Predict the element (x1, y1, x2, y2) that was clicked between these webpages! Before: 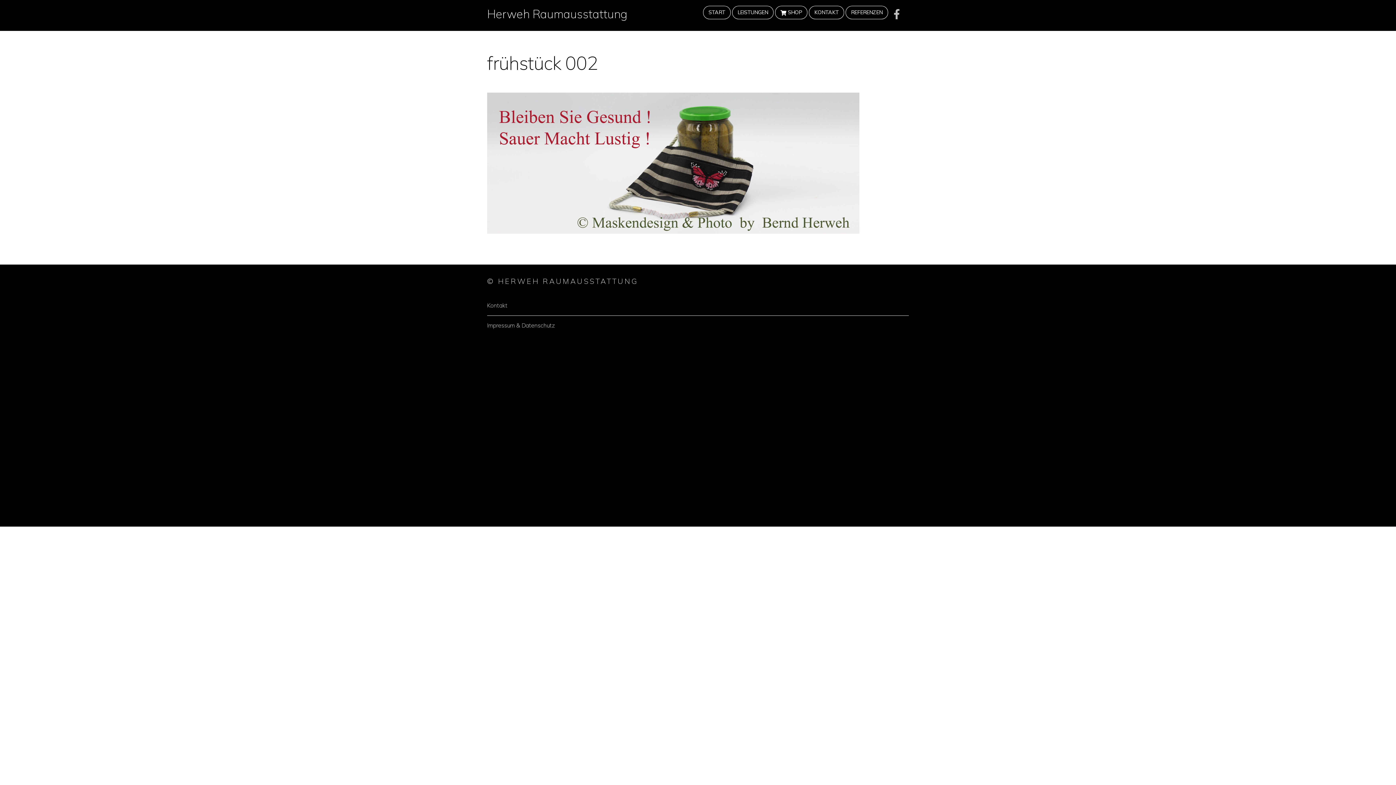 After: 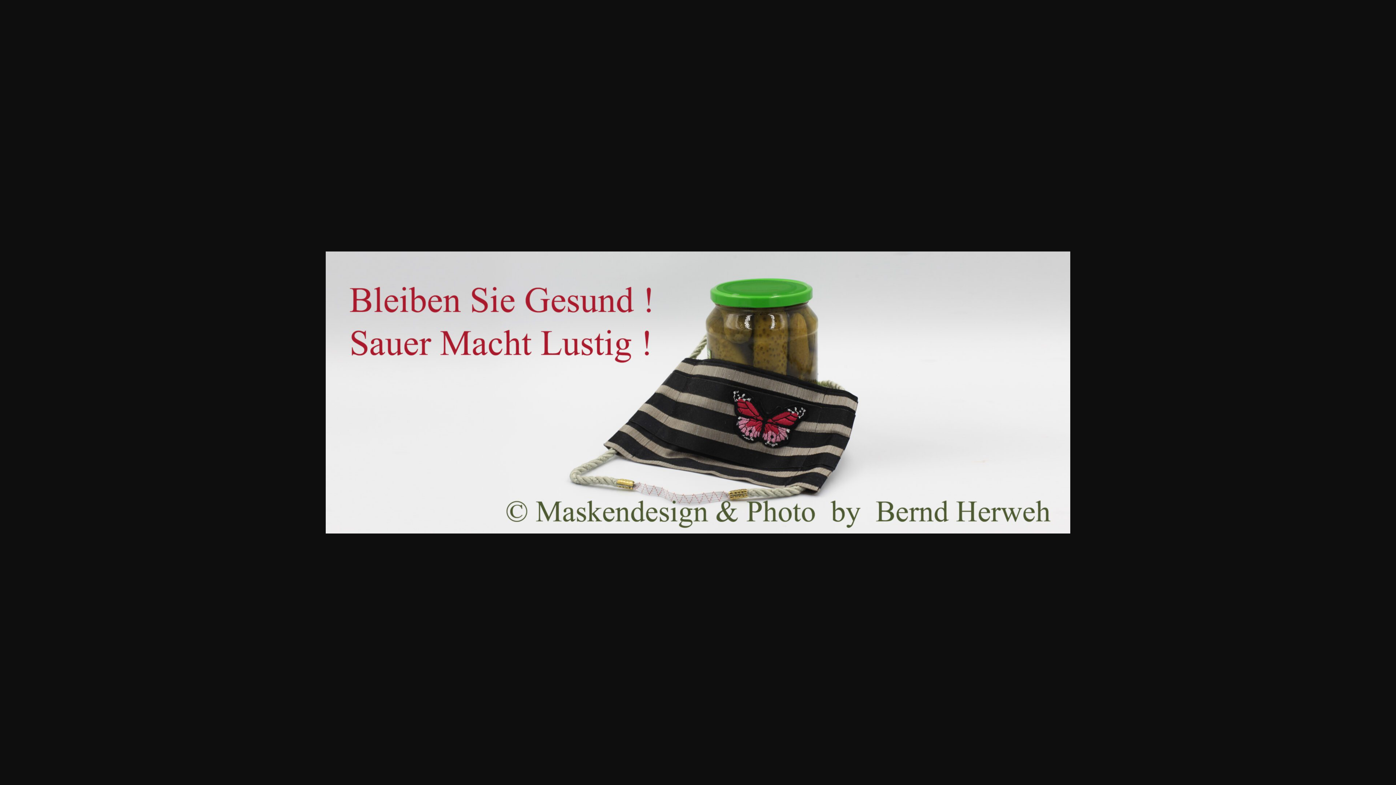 Action: bbox: (487, 228, 859, 235)